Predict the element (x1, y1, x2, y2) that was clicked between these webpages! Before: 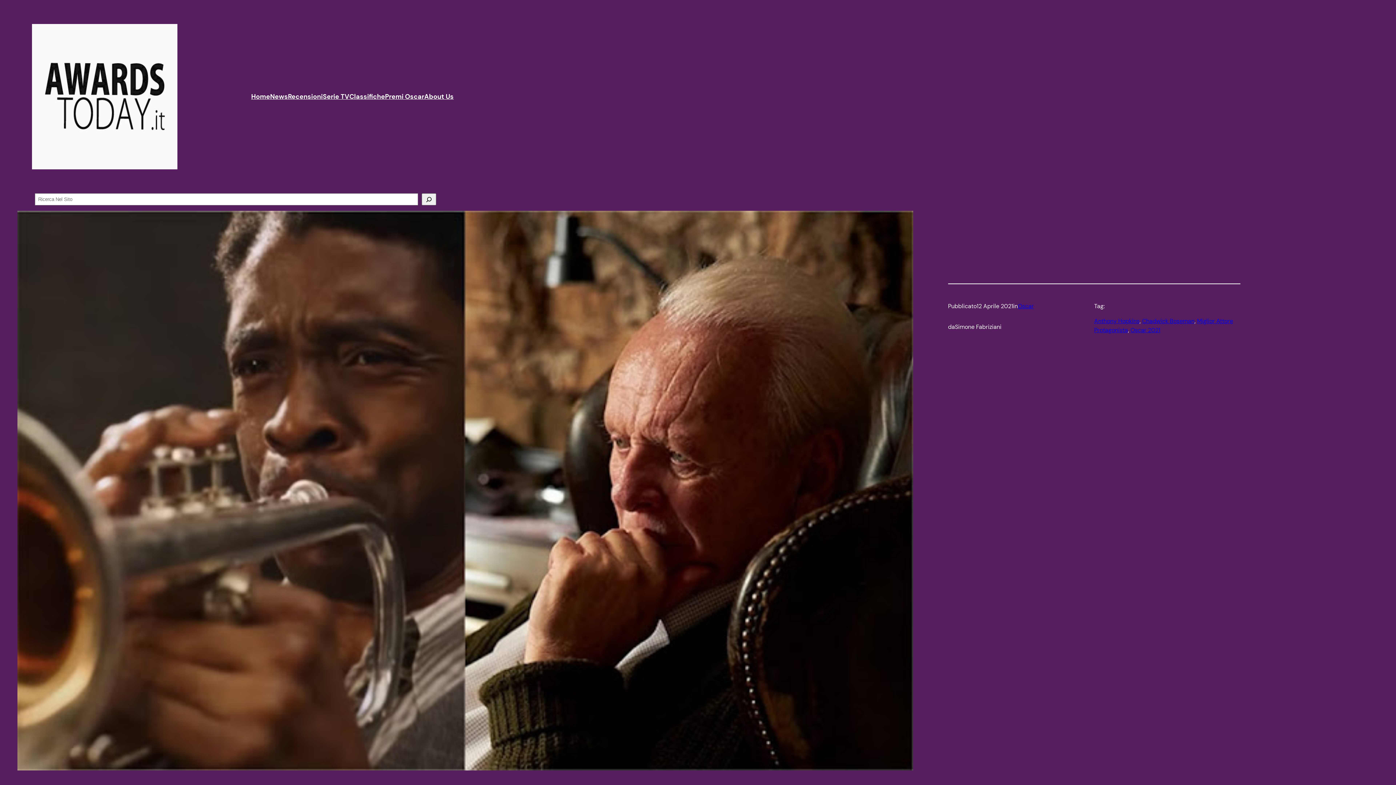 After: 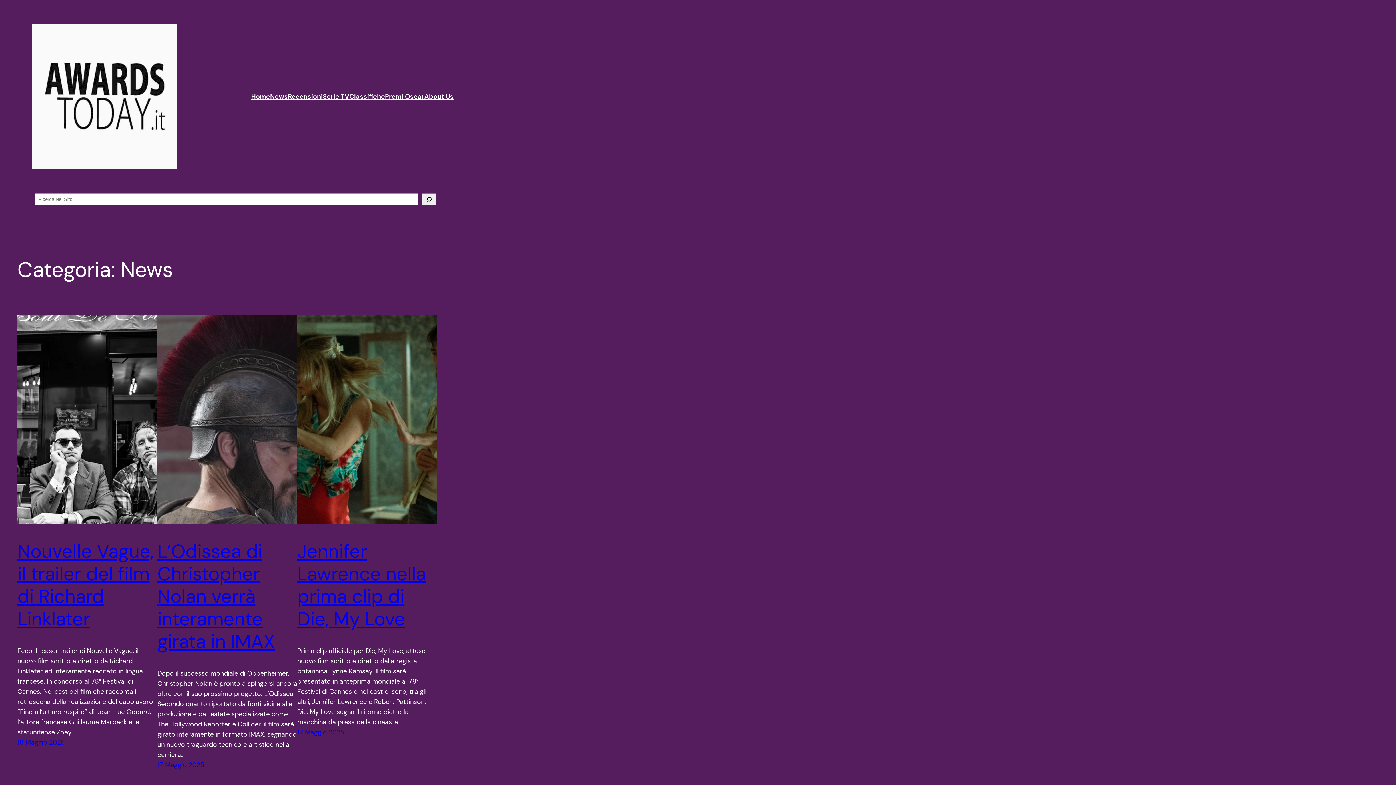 Action: bbox: (270, 91, 288, 101) label: News